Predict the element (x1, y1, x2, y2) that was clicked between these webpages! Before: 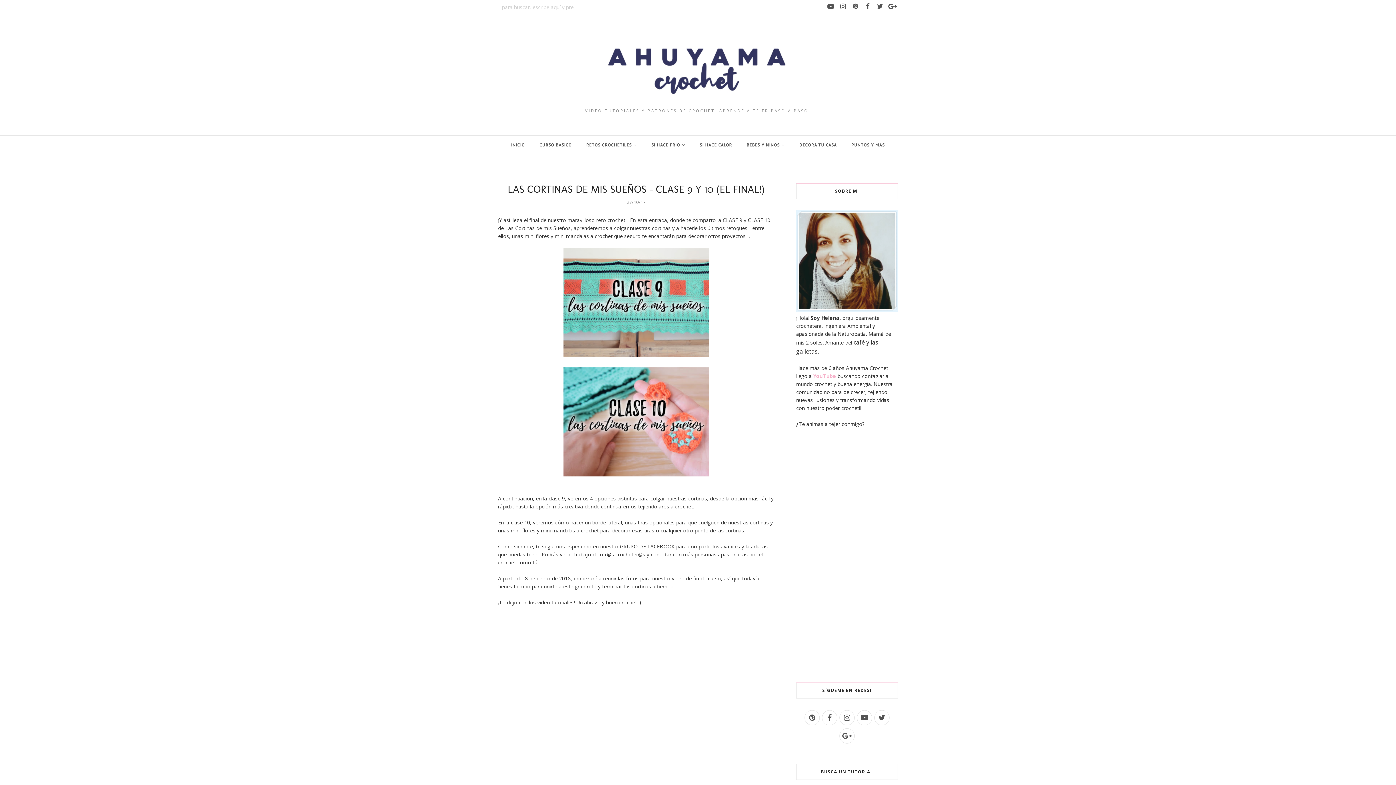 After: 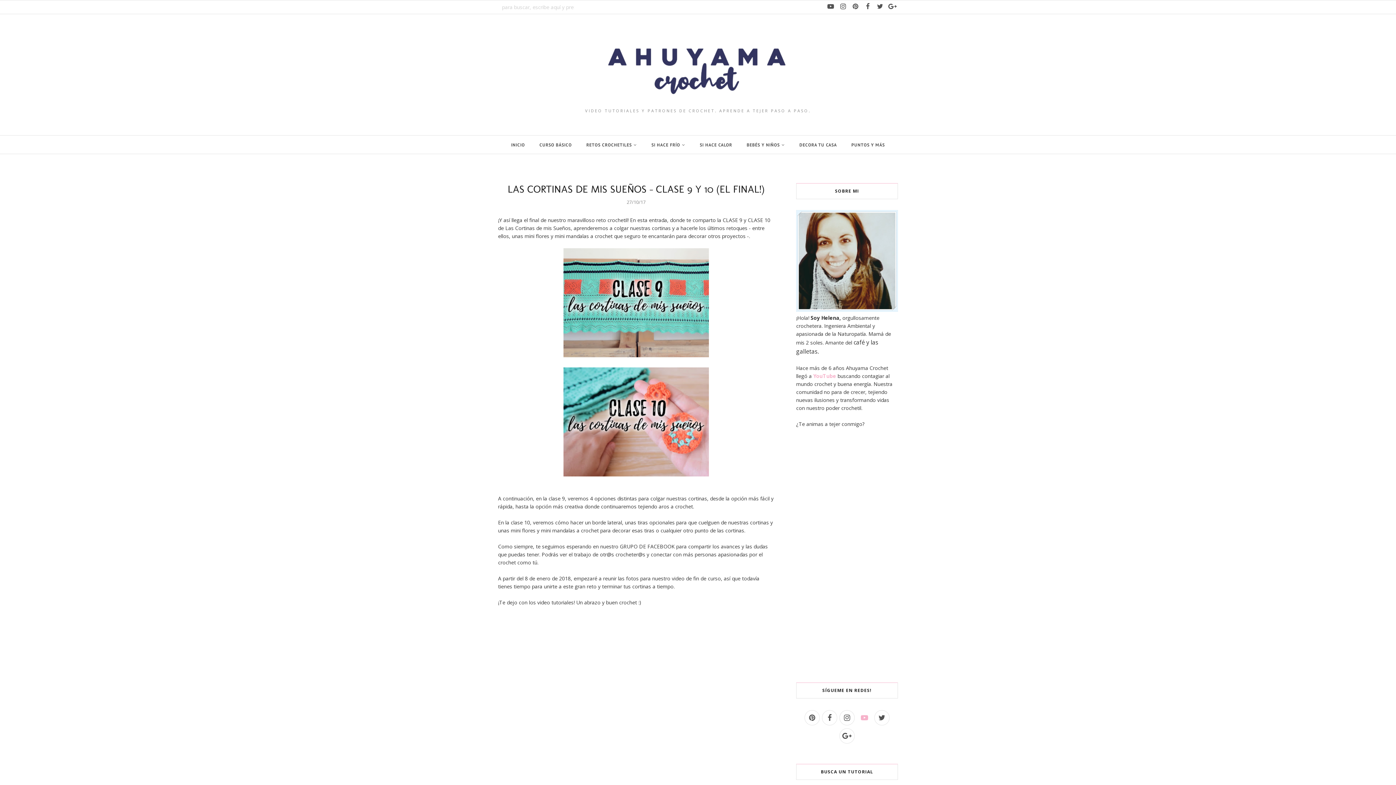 Action: bbox: (857, 710, 872, 725)